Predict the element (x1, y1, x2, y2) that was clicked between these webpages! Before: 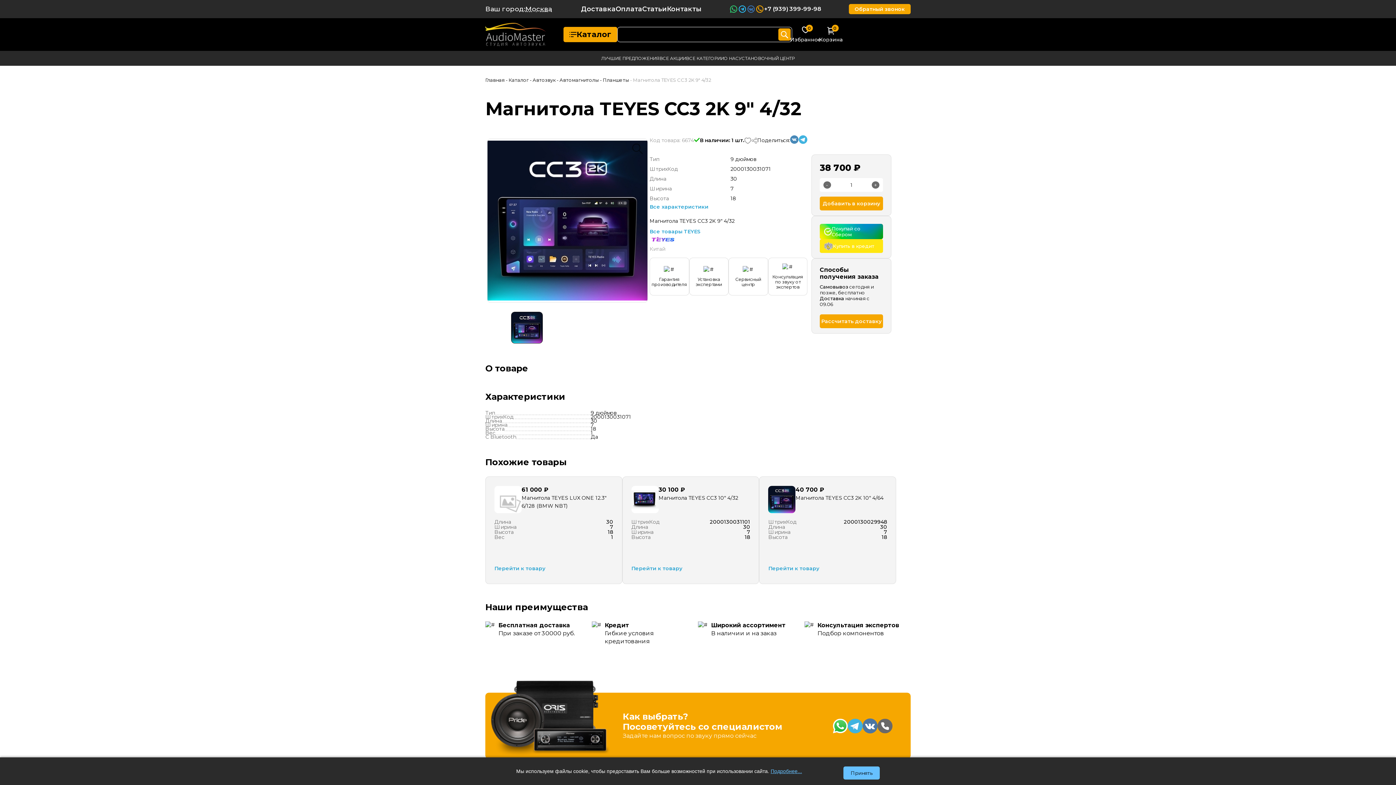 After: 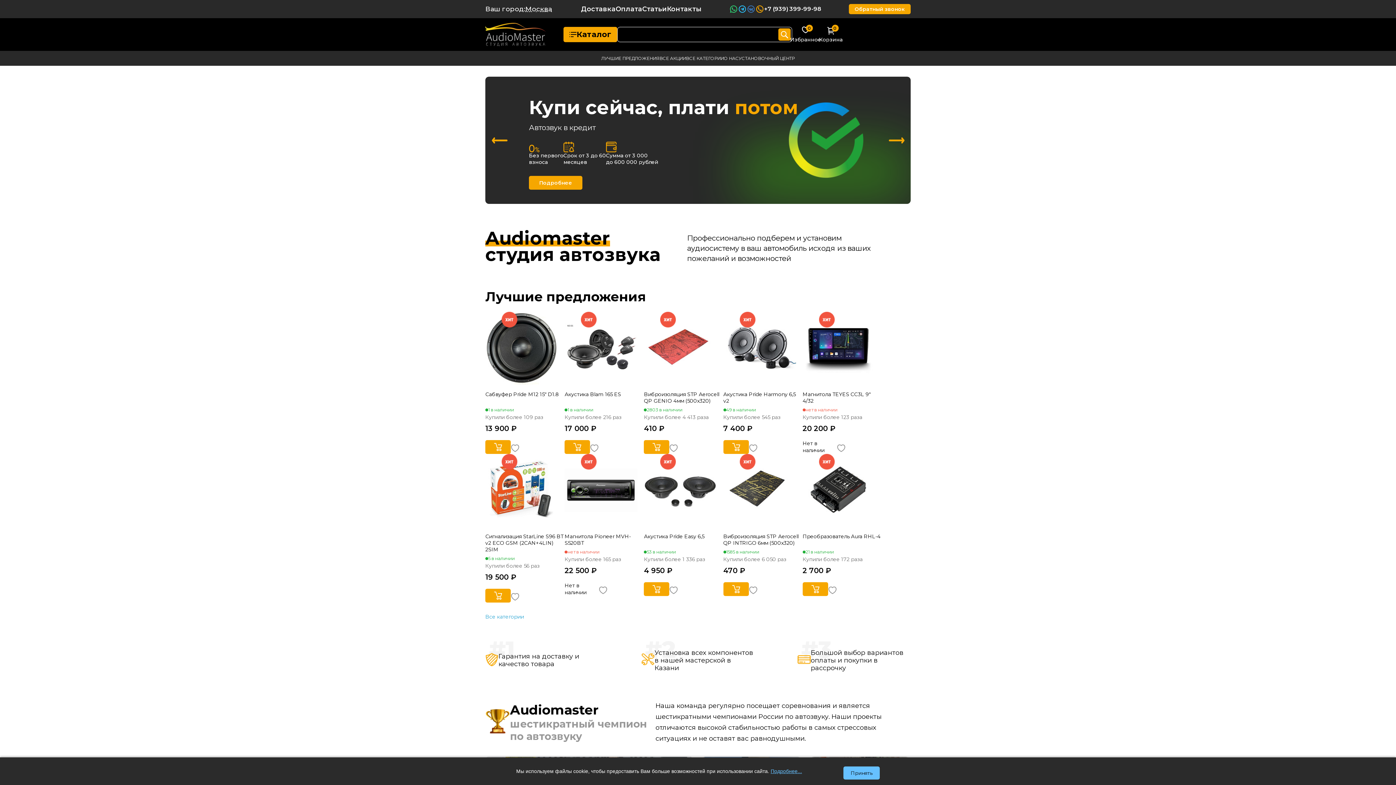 Action: bbox: (485, 22, 546, 46)